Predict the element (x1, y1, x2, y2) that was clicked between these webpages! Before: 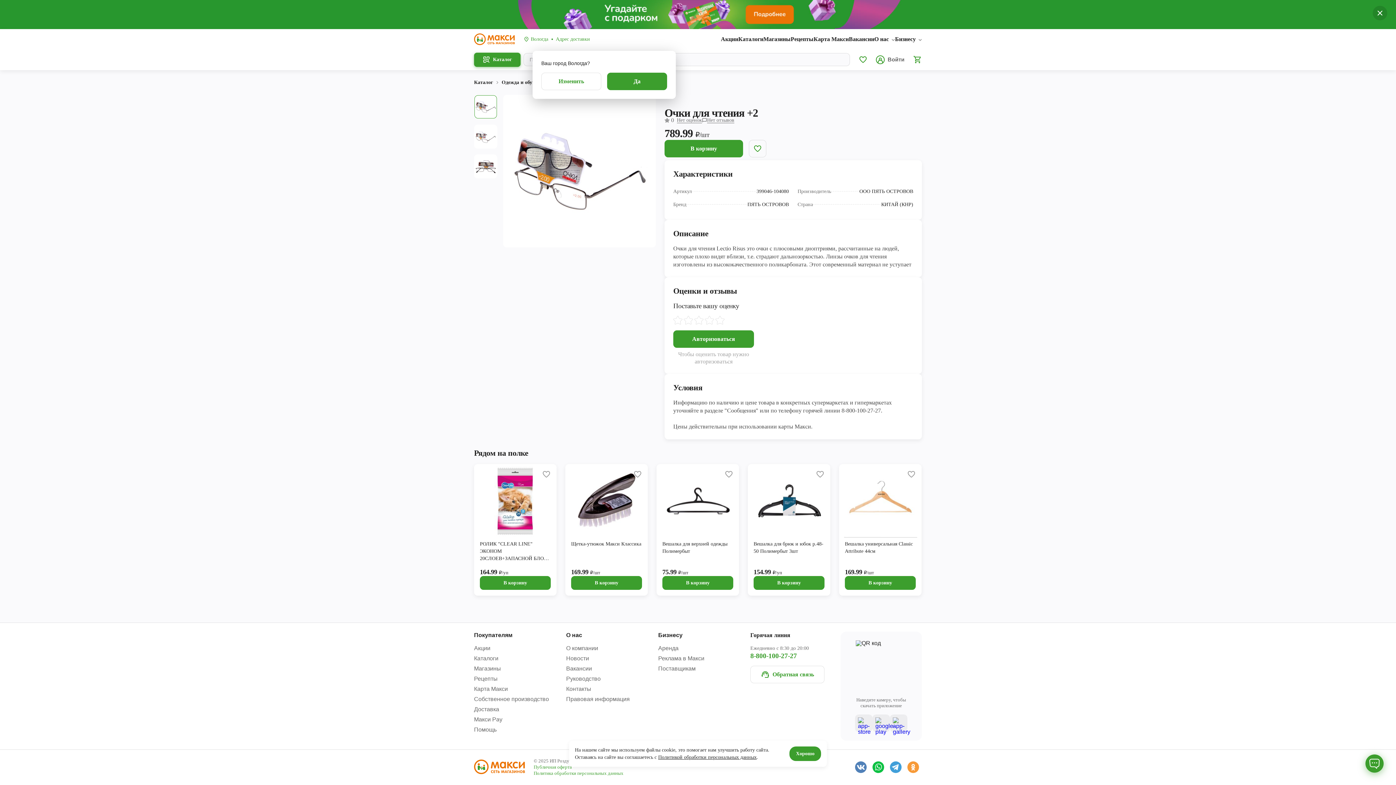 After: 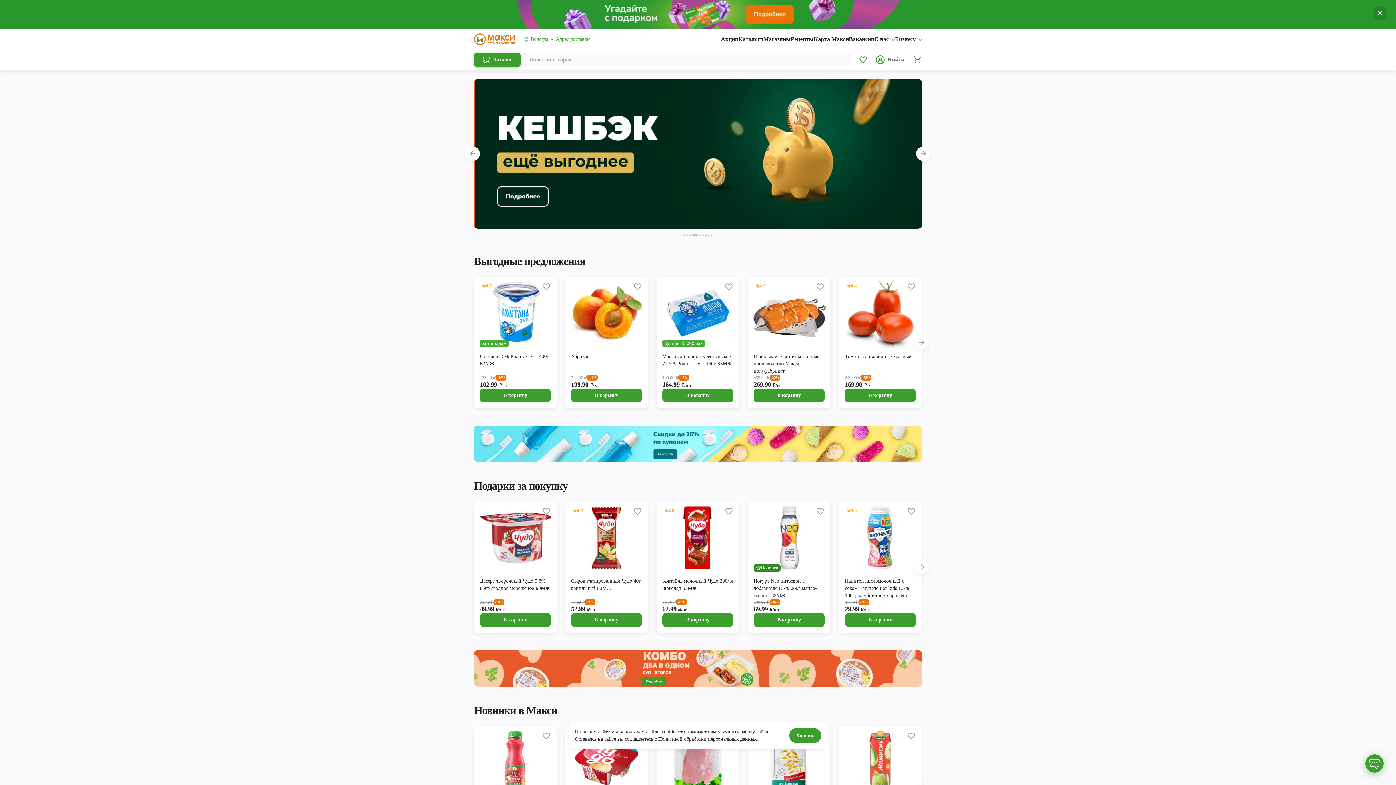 Action: bbox: (474, 33, 514, 45)